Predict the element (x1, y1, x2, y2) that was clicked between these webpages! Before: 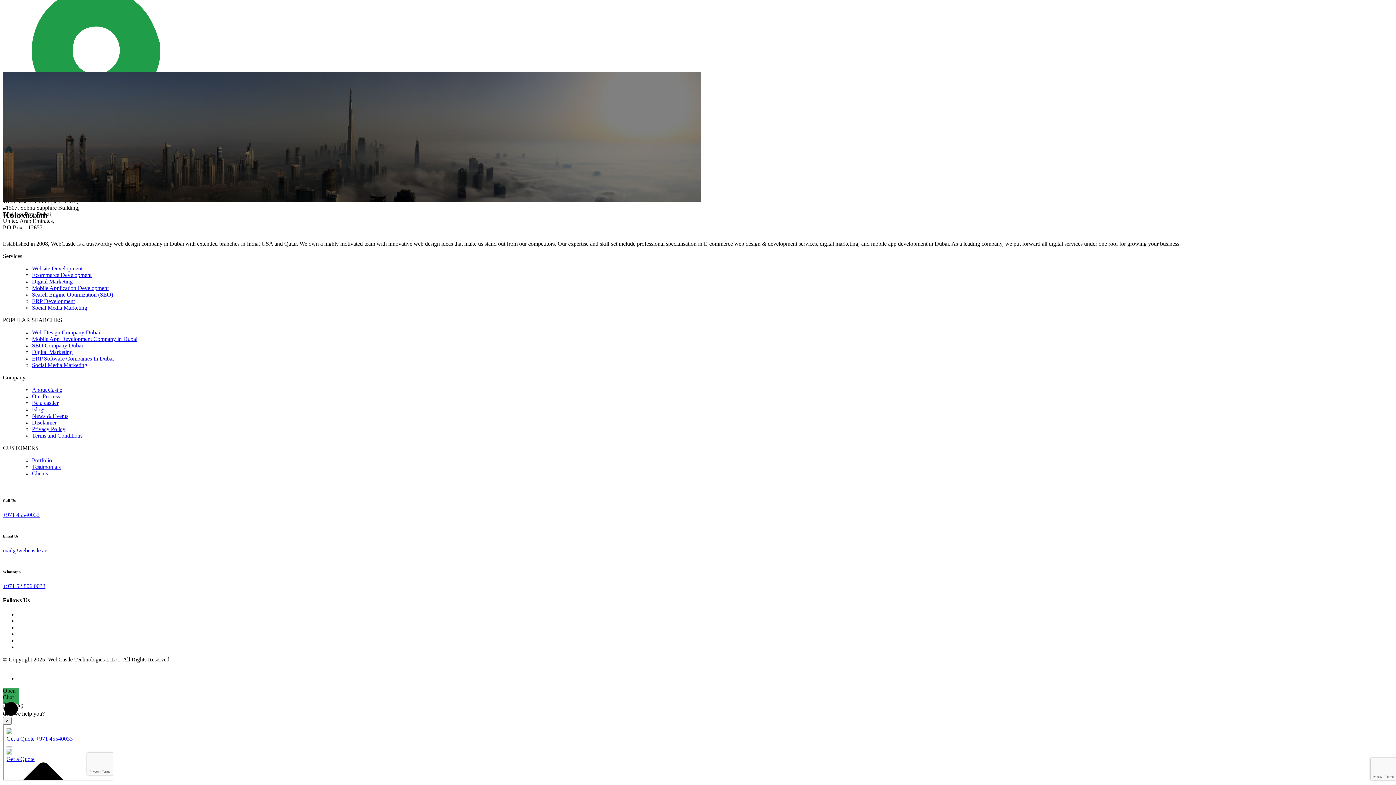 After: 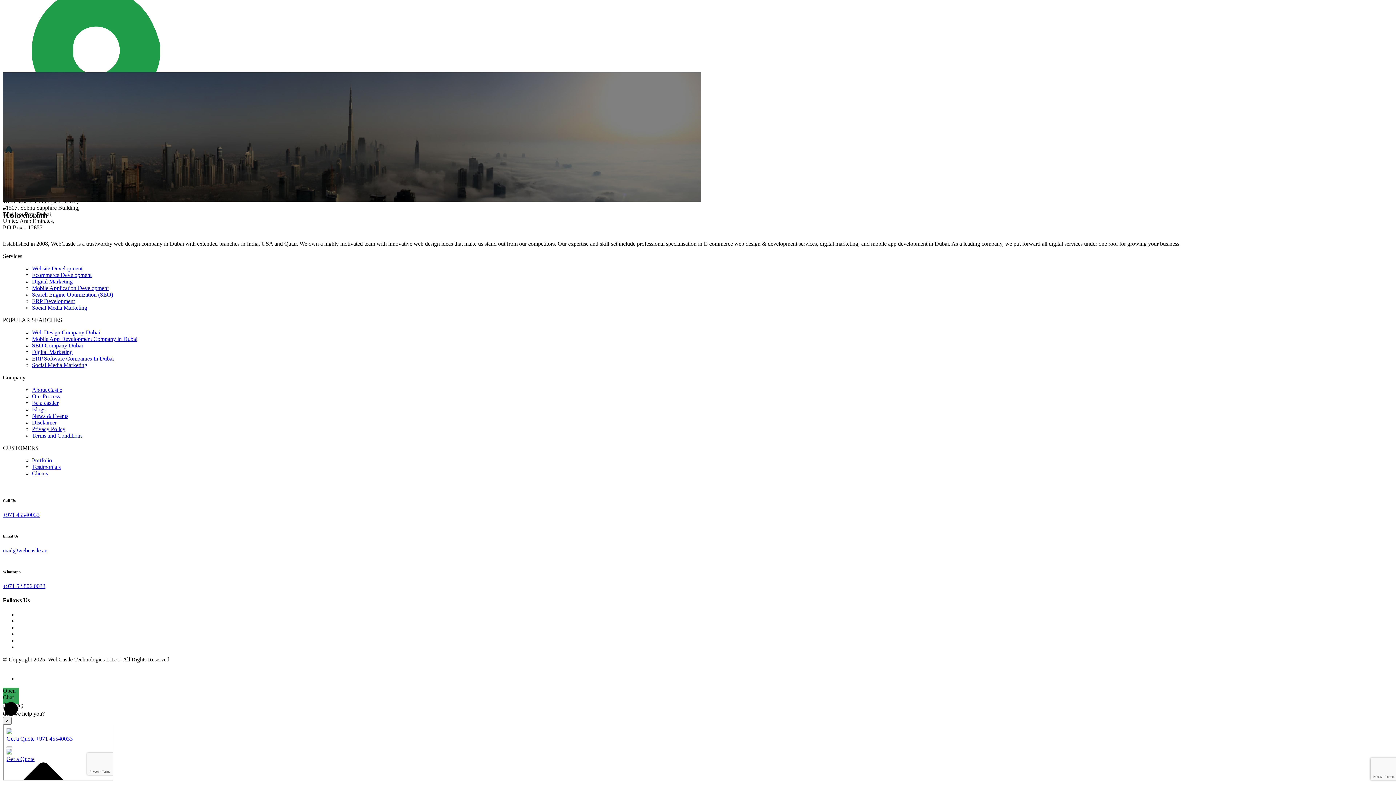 Action: label: +971 45540033 bbox: (2, 512, 39, 518)